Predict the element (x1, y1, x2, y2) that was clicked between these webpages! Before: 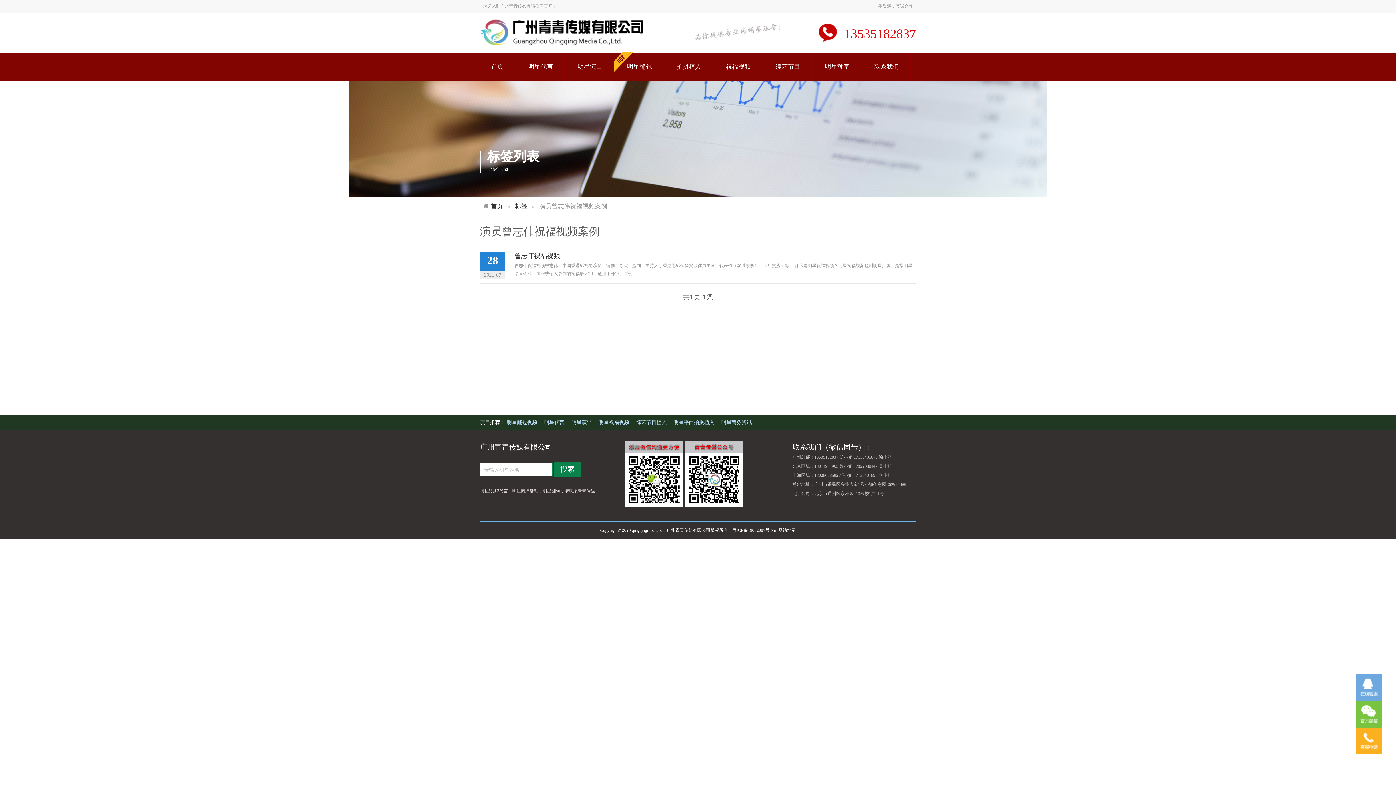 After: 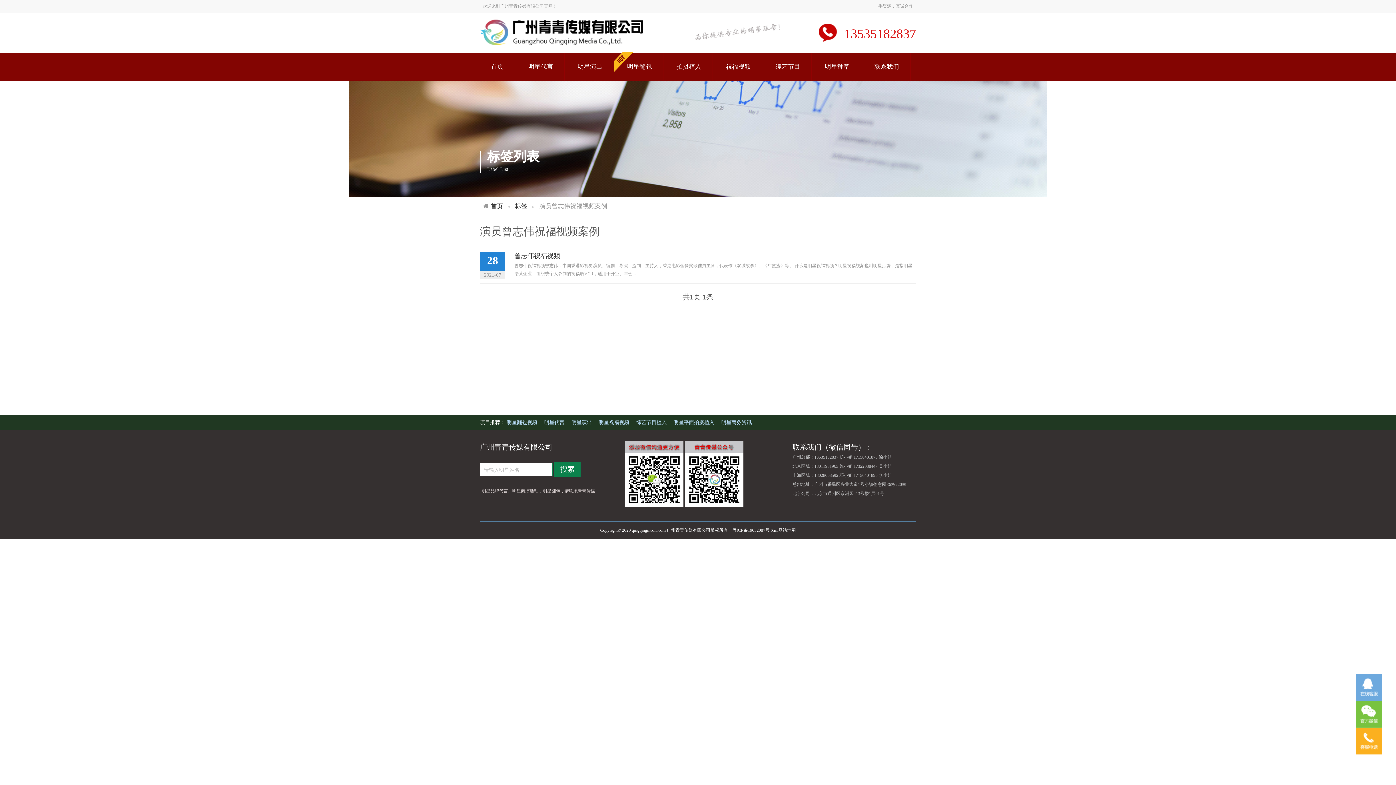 Action: bbox: (482, 0, 557, 12) label: 欢迎来到广州青青传媒有限公司官网！